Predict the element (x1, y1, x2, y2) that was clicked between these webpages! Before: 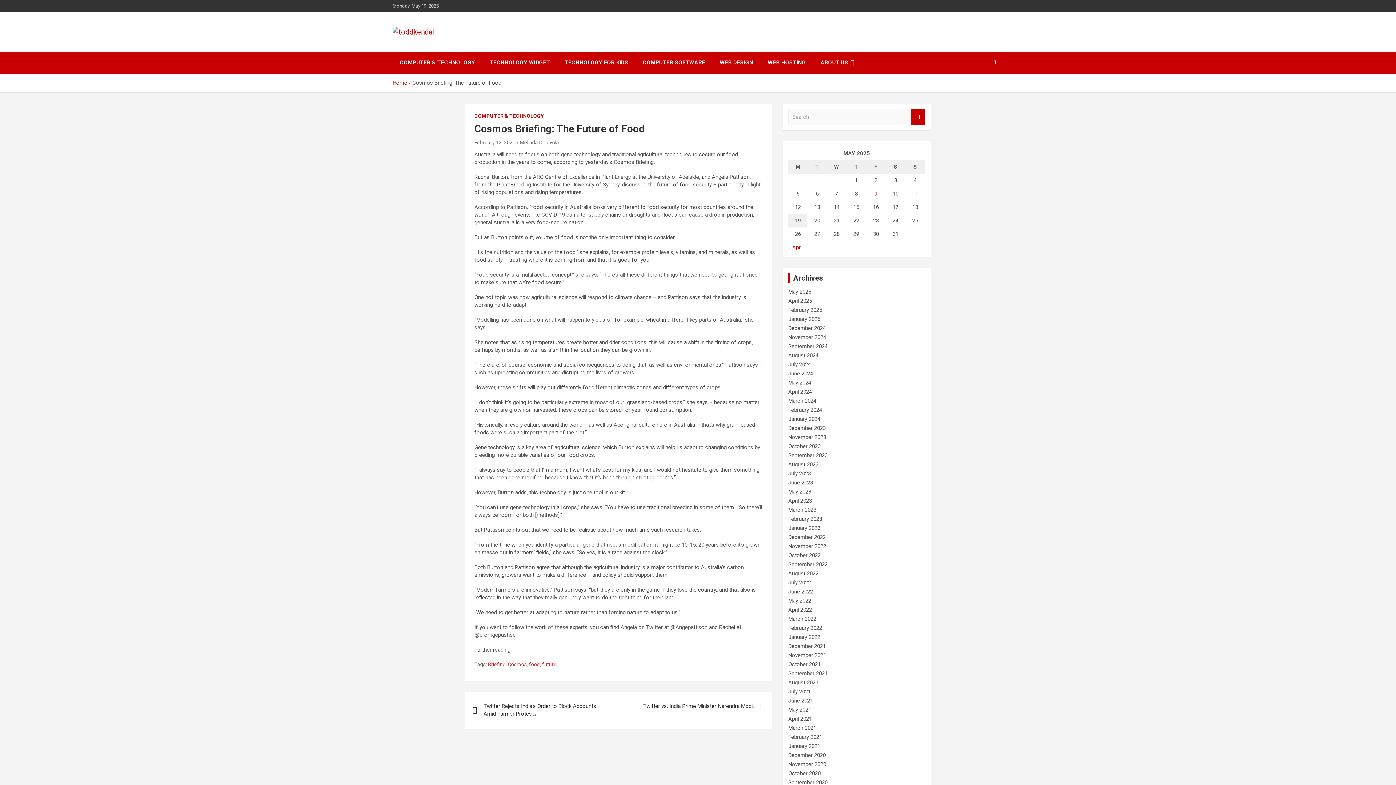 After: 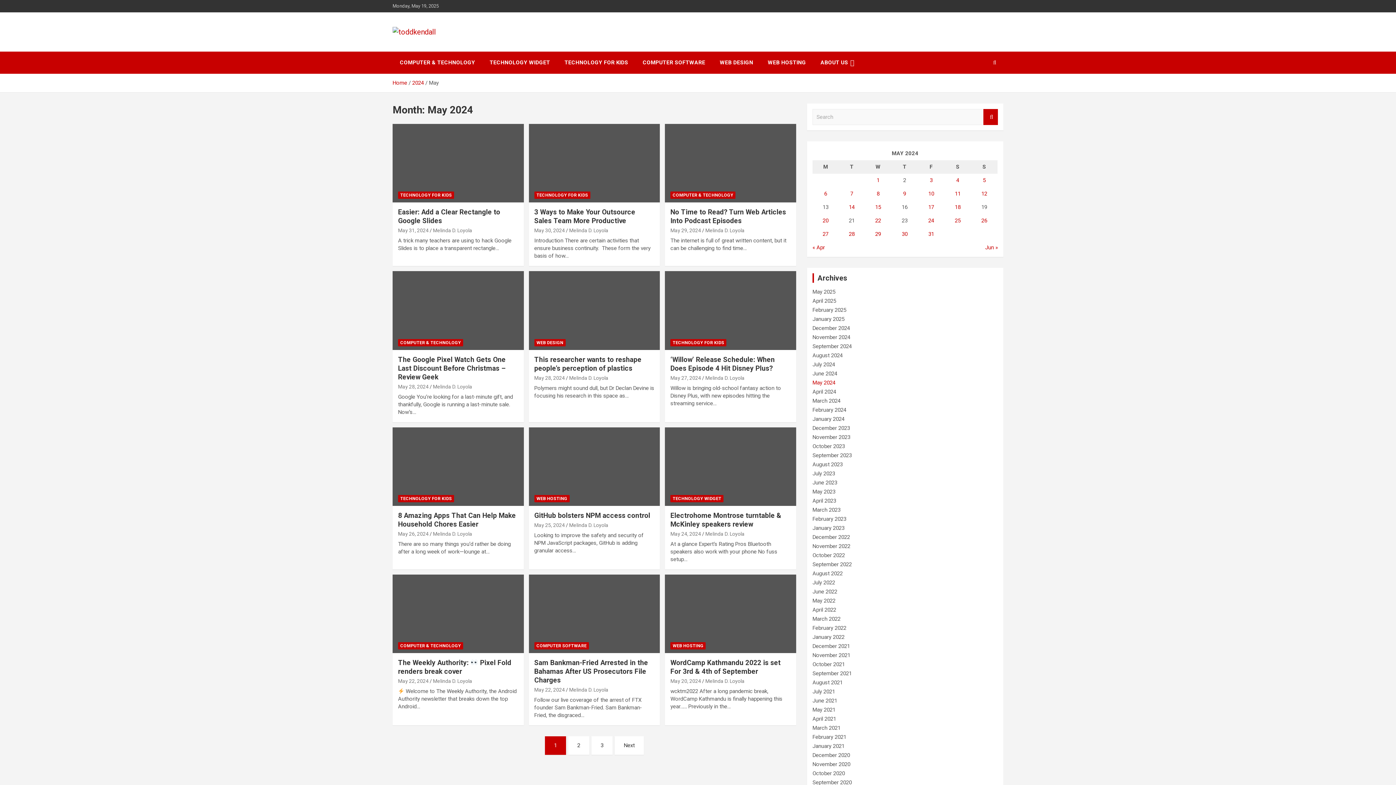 Action: label: May 2024 bbox: (788, 379, 811, 386)